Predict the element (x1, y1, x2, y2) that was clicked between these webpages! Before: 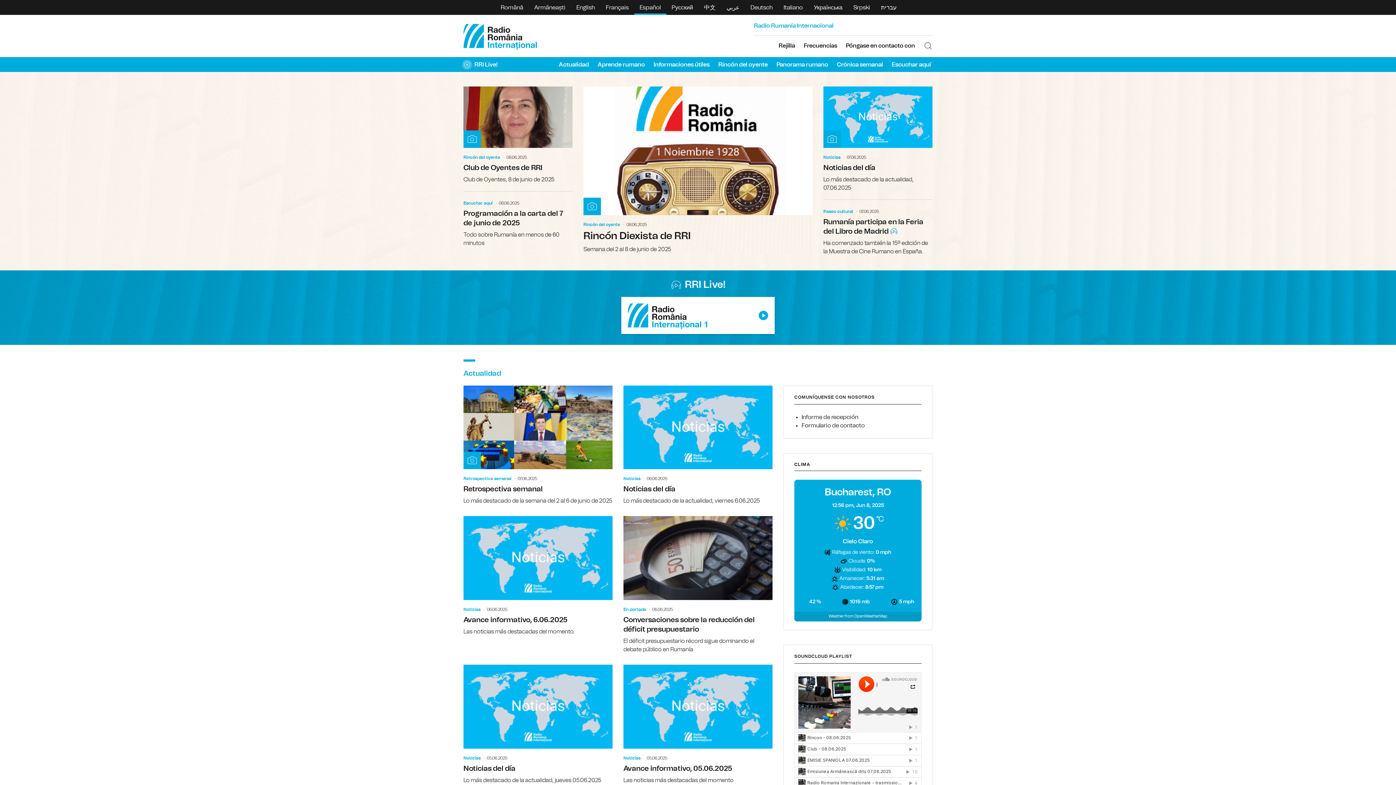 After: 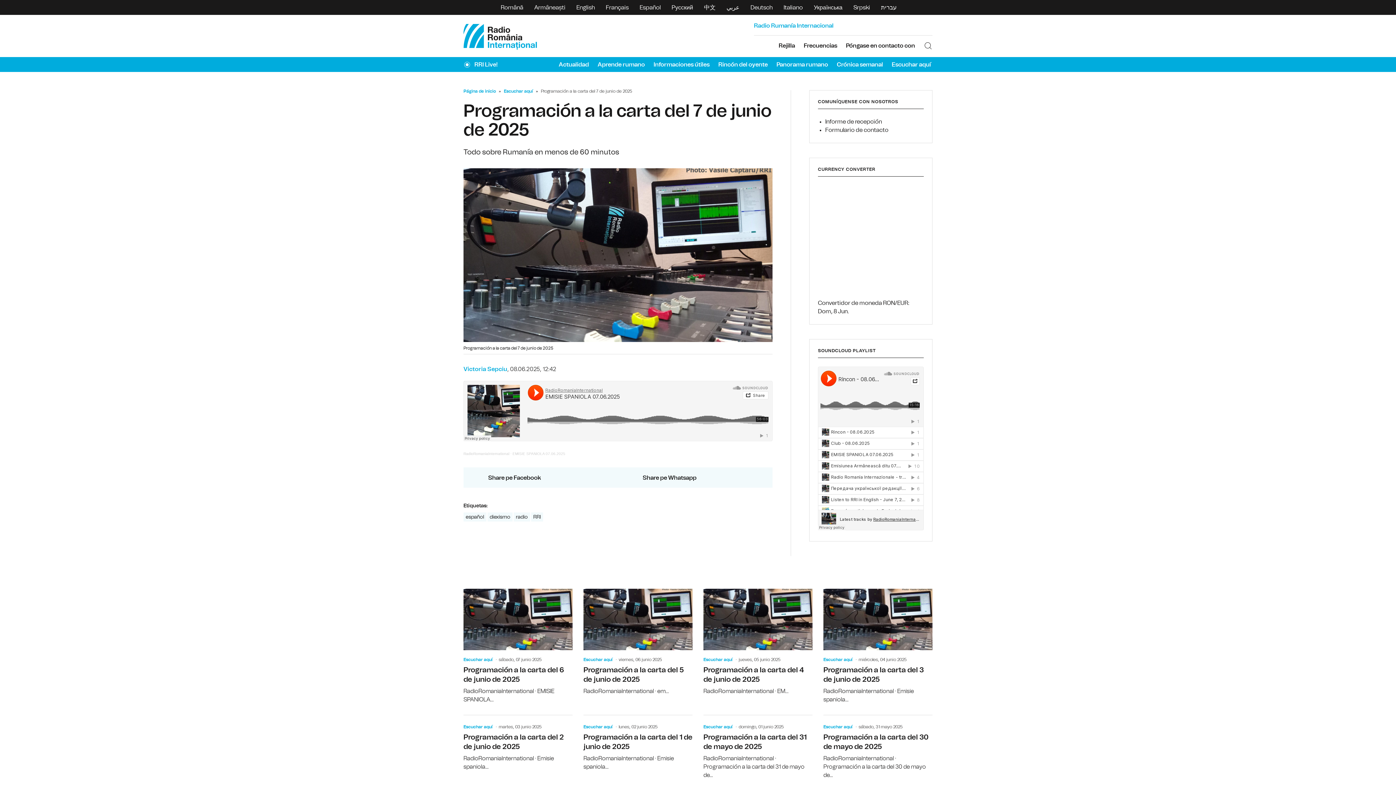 Action: bbox: (463, 194, 572, 247) label: Programación a la carta del 7 de junio de 2025